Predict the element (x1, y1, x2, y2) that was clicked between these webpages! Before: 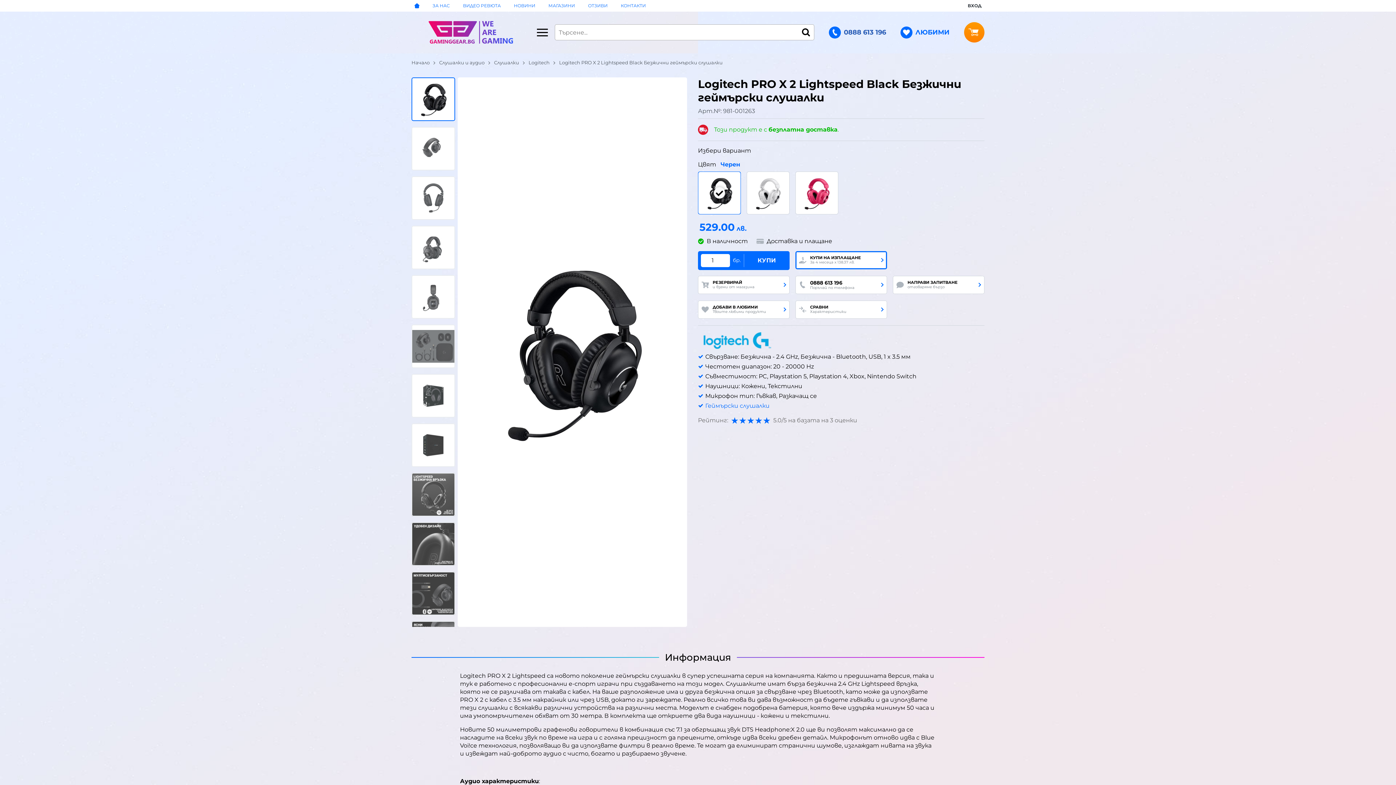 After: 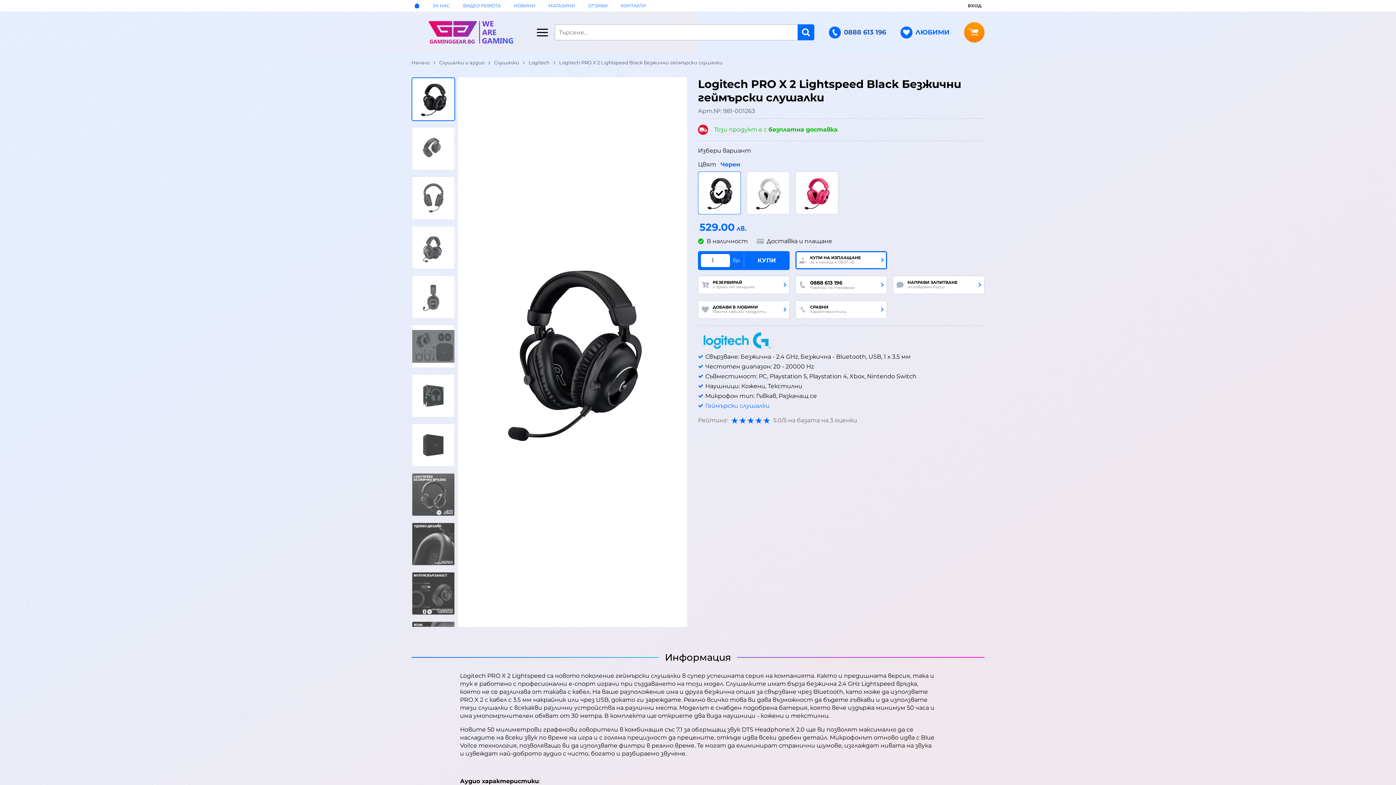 Action: bbox: (797, 24, 814, 40)